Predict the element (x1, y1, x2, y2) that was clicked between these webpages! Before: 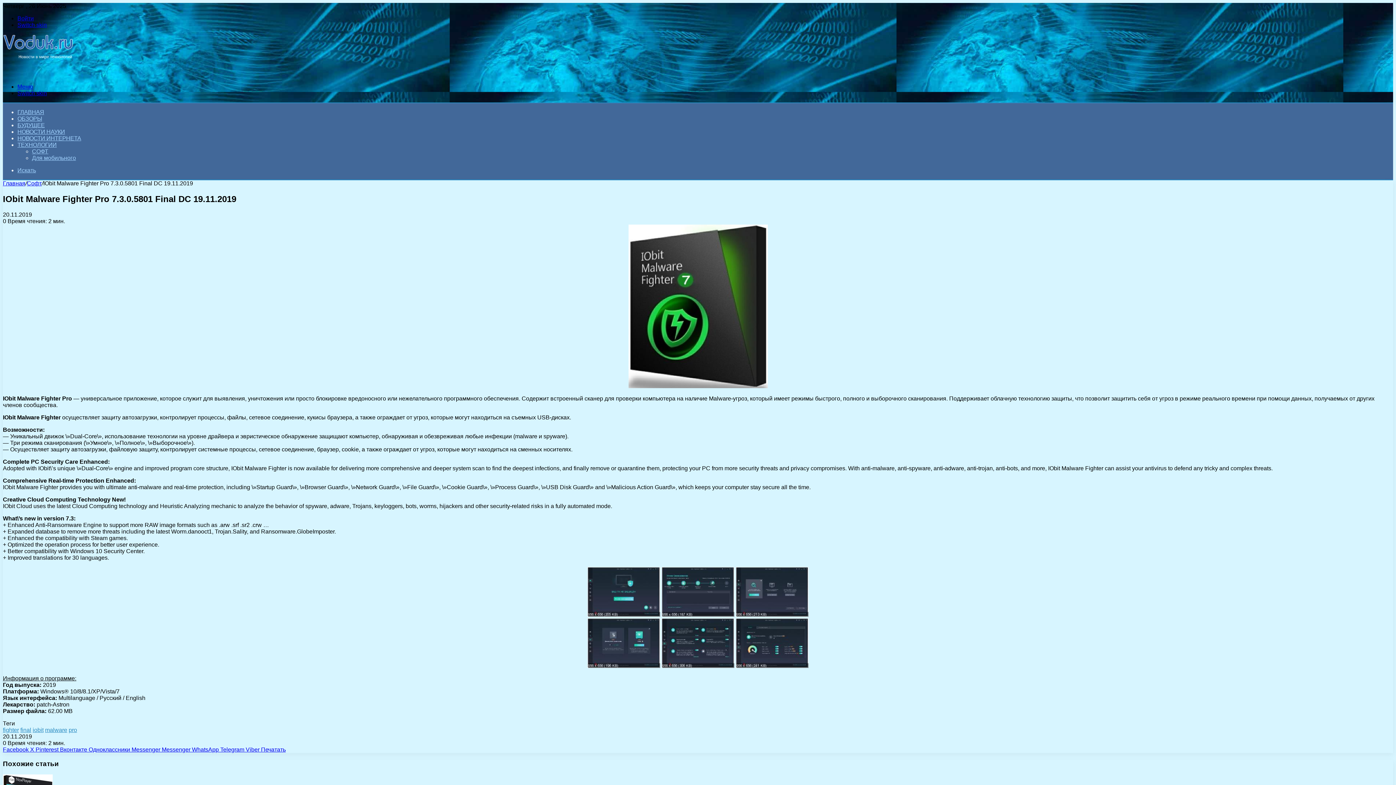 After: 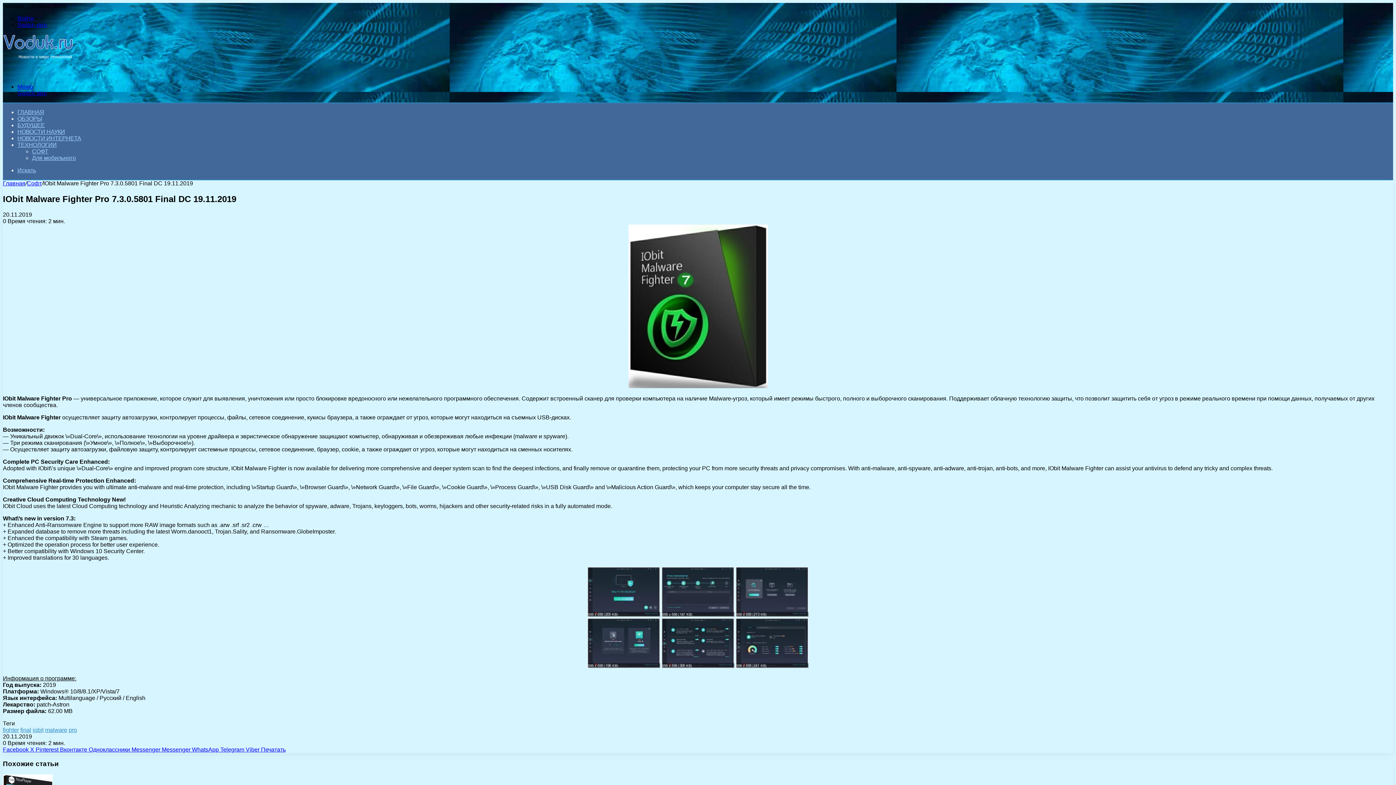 Action: bbox: (736, 663, 808, 669)